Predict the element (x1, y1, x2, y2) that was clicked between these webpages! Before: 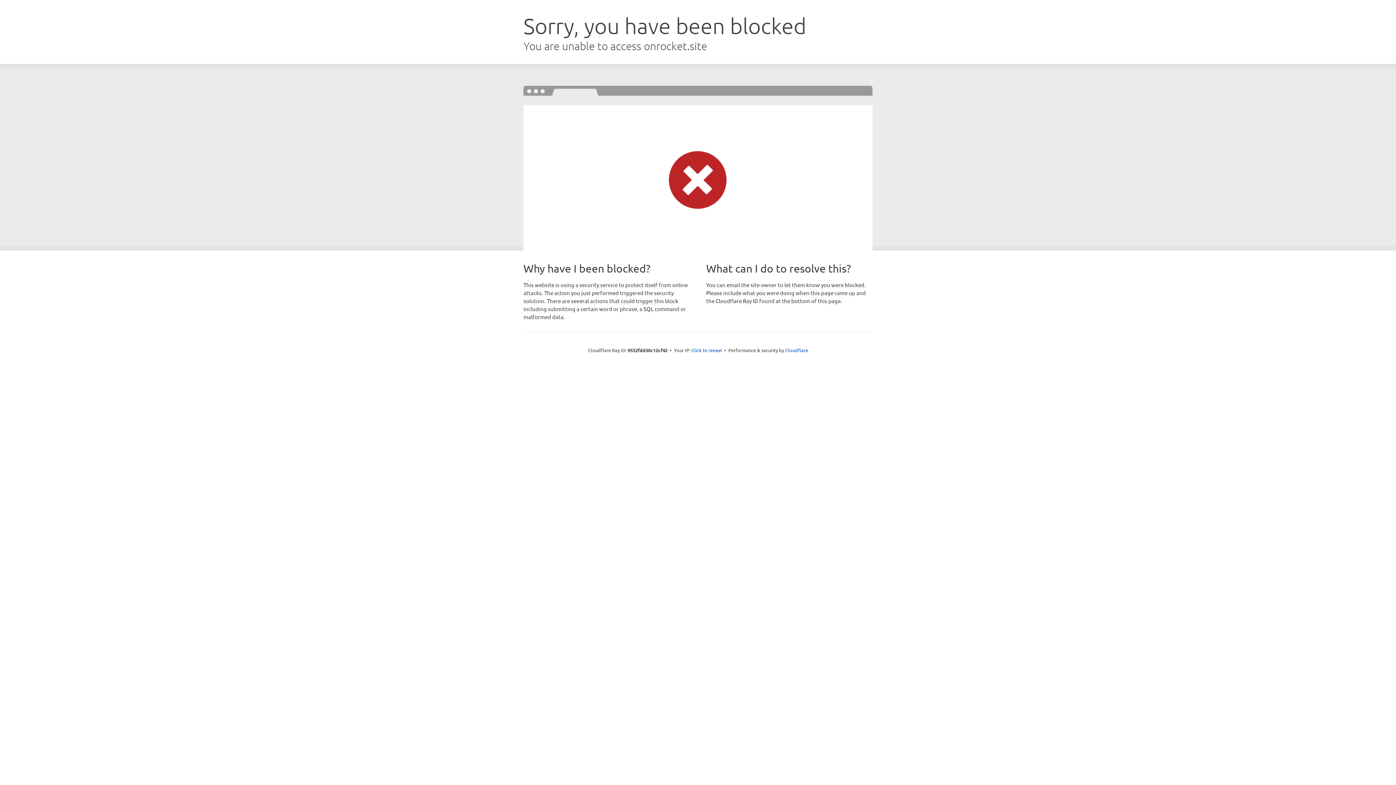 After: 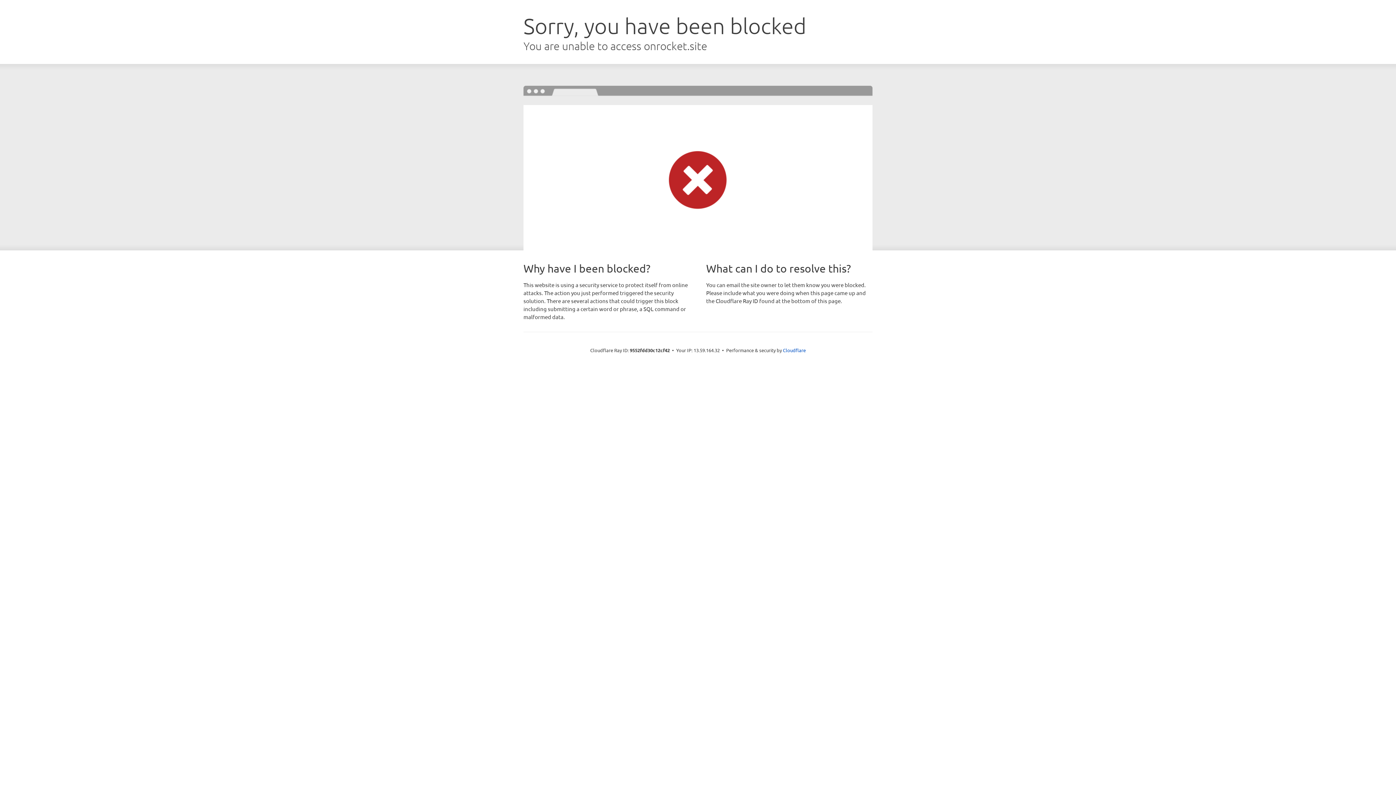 Action: label: Click to reveal bbox: (691, 346, 722, 353)